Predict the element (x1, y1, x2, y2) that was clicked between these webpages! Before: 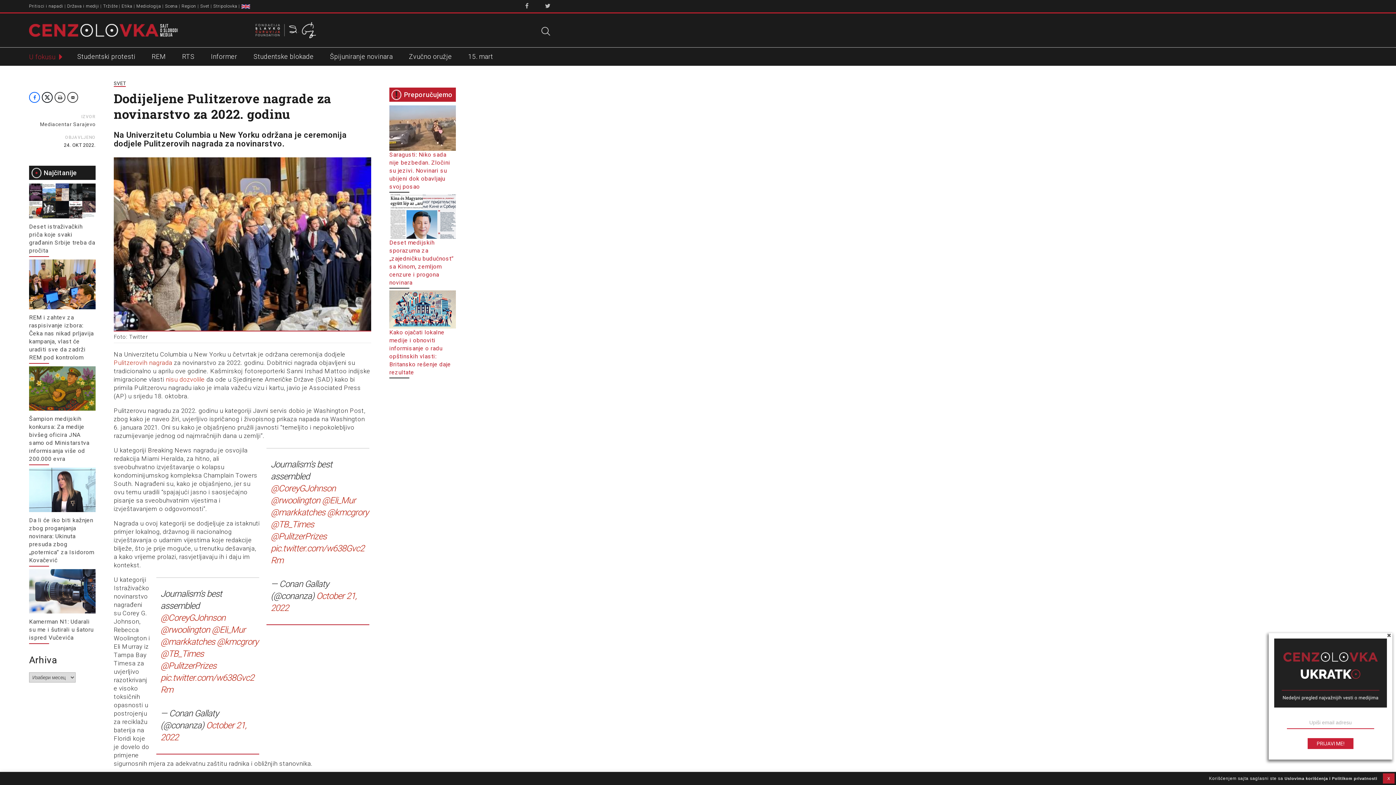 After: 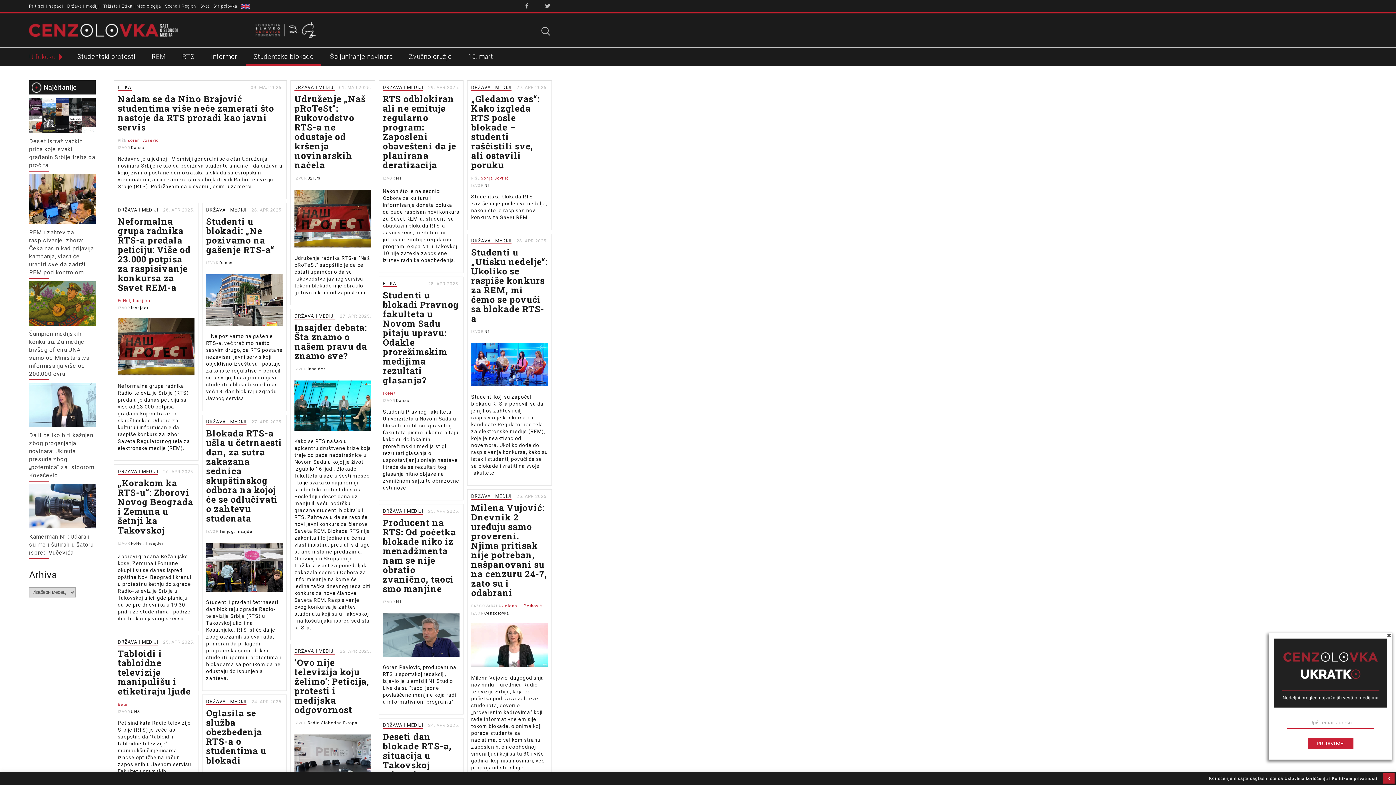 Action: label: Studentske blokade bbox: (246, 47, 321, 65)